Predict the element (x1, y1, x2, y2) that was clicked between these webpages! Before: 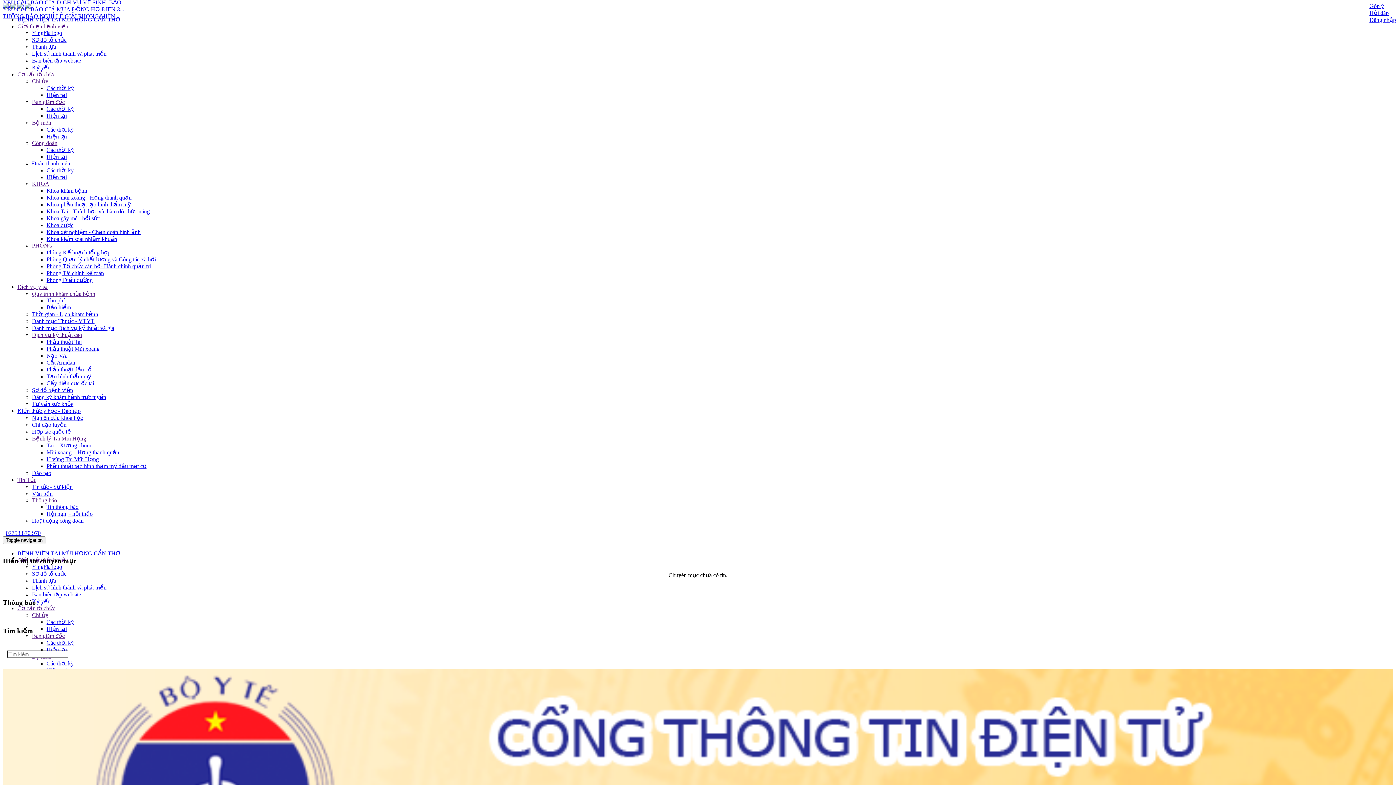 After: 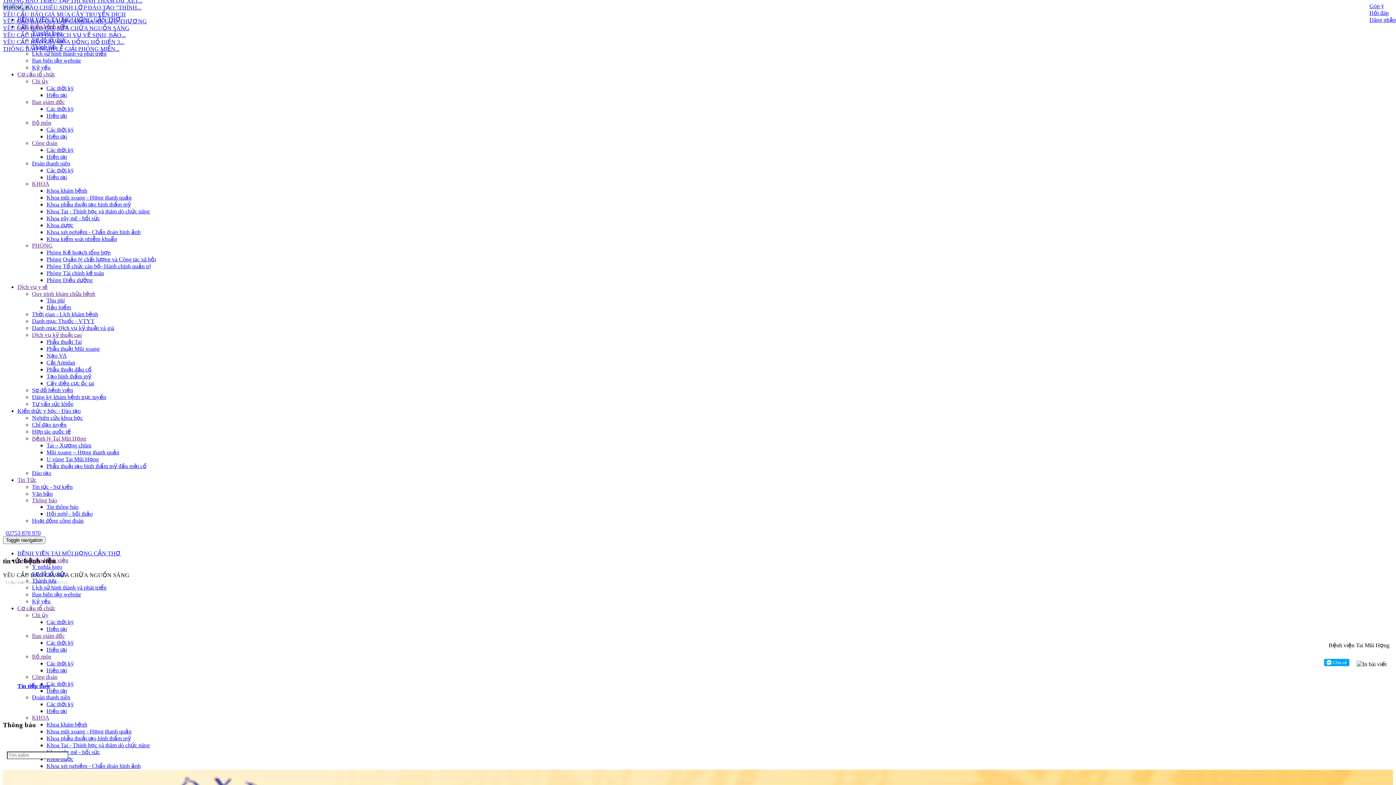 Action: bbox: (2, 41, 129, 48) label: YÊU CẦU BÁO GIÁ SỬA CHỮA NGUỒN SÁNG